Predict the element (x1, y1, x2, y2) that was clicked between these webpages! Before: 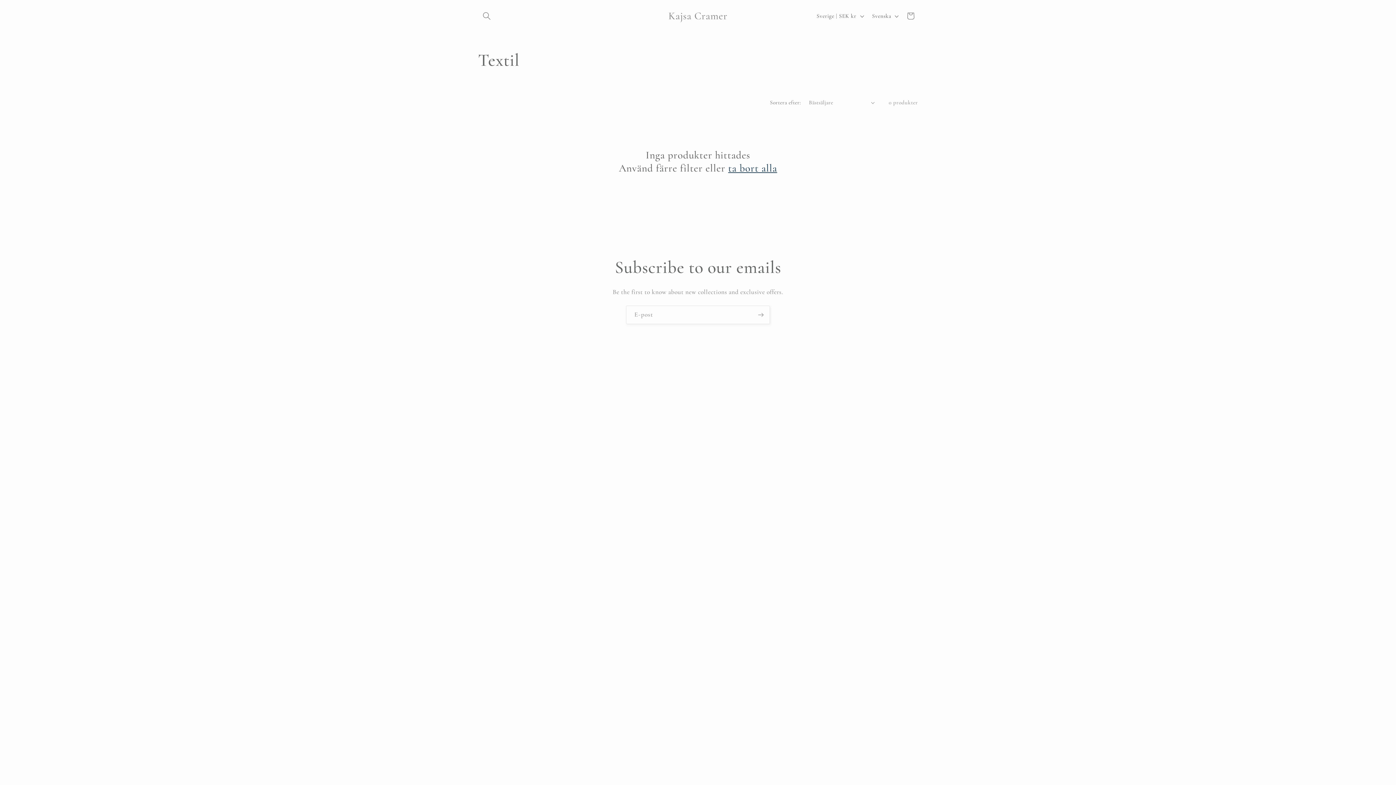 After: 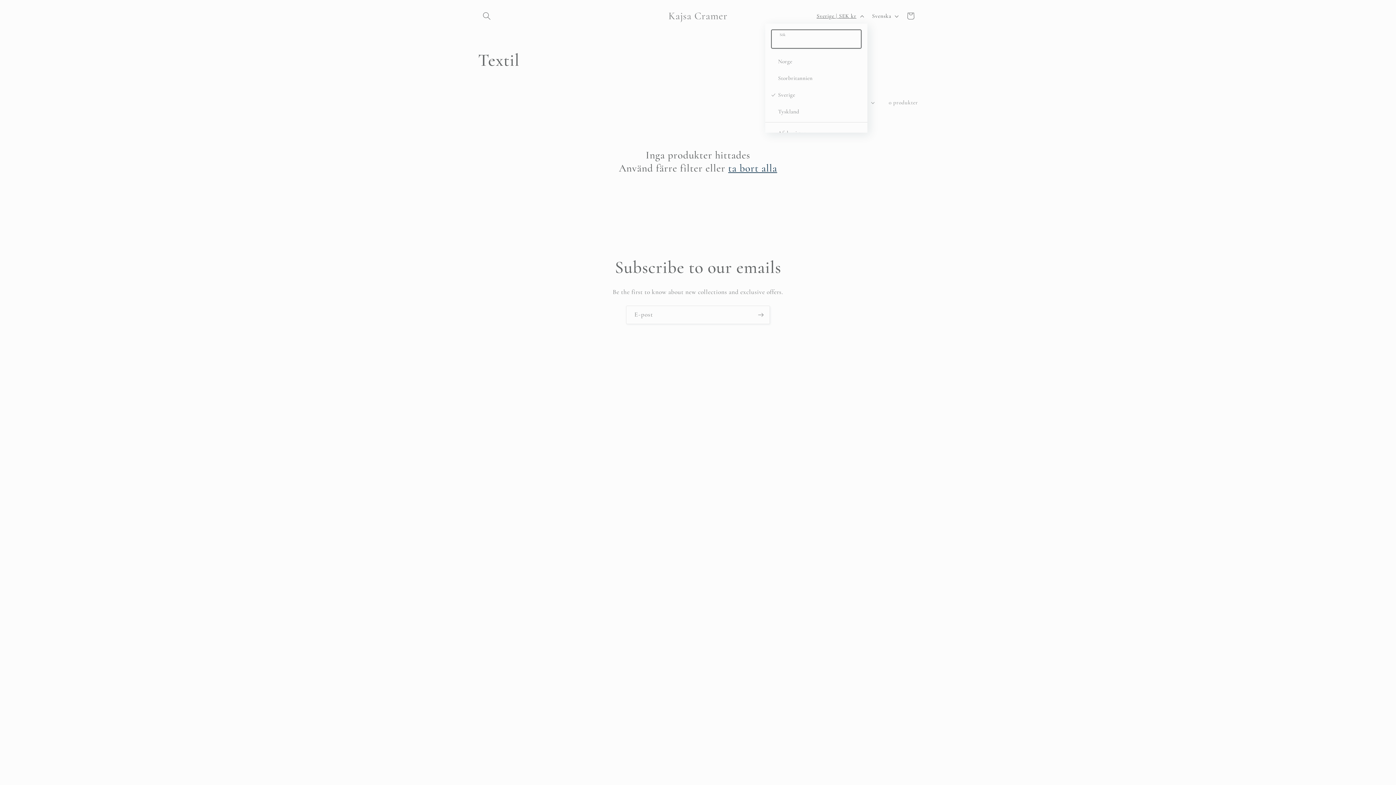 Action: label: Sverige | SEK kr bbox: (812, 8, 867, 23)